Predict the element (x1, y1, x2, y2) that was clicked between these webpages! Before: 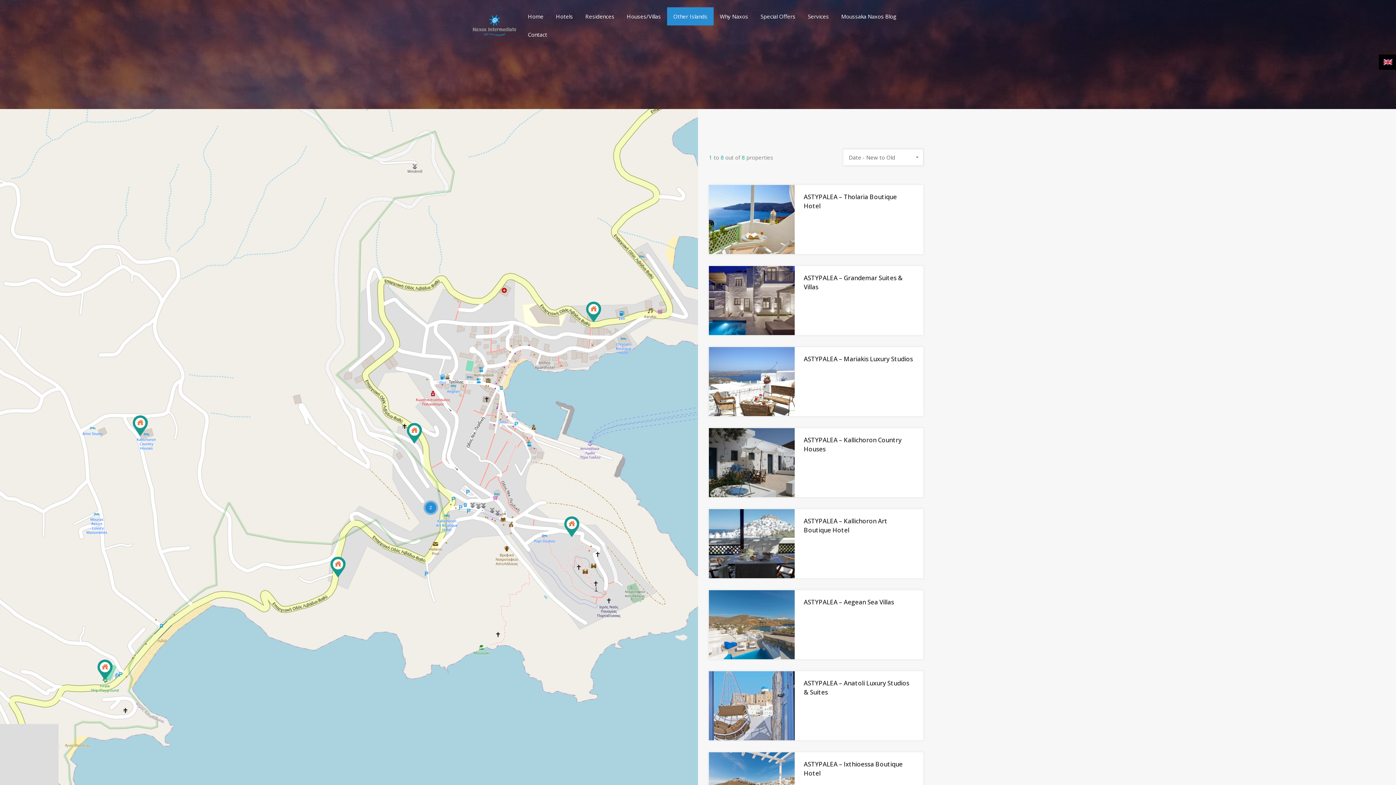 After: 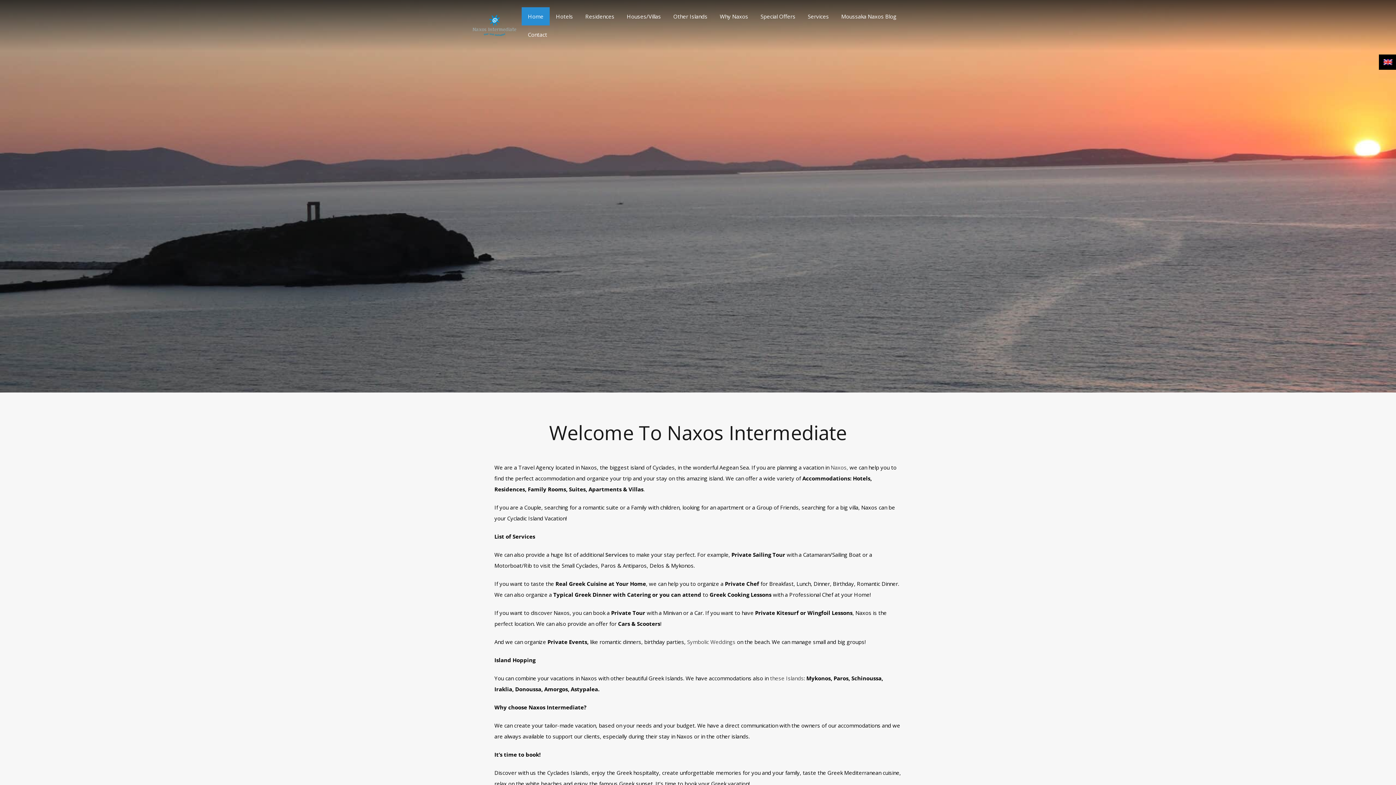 Action: bbox: (472, 29, 516, 36)